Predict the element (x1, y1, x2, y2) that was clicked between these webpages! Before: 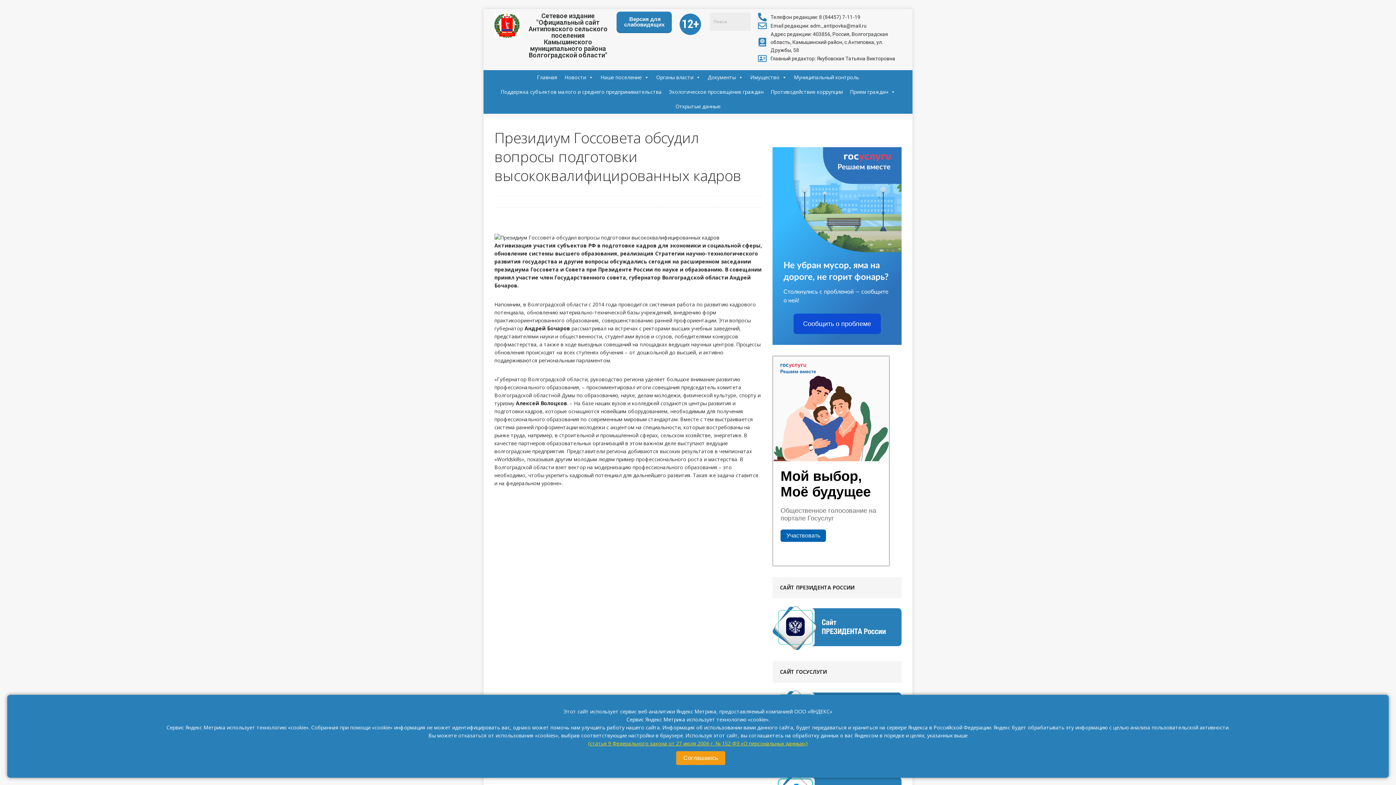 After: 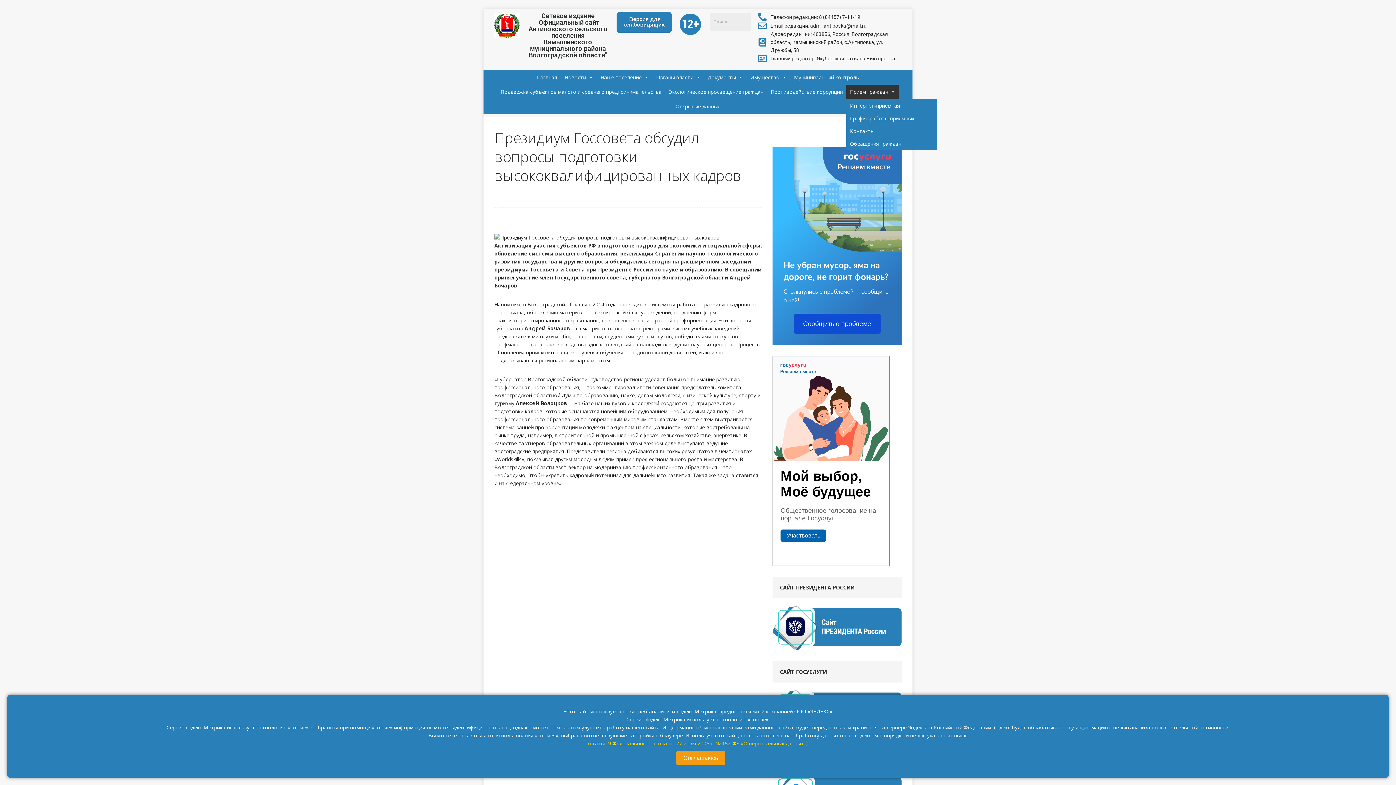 Action: label: Прием граждан bbox: (846, 84, 899, 99)